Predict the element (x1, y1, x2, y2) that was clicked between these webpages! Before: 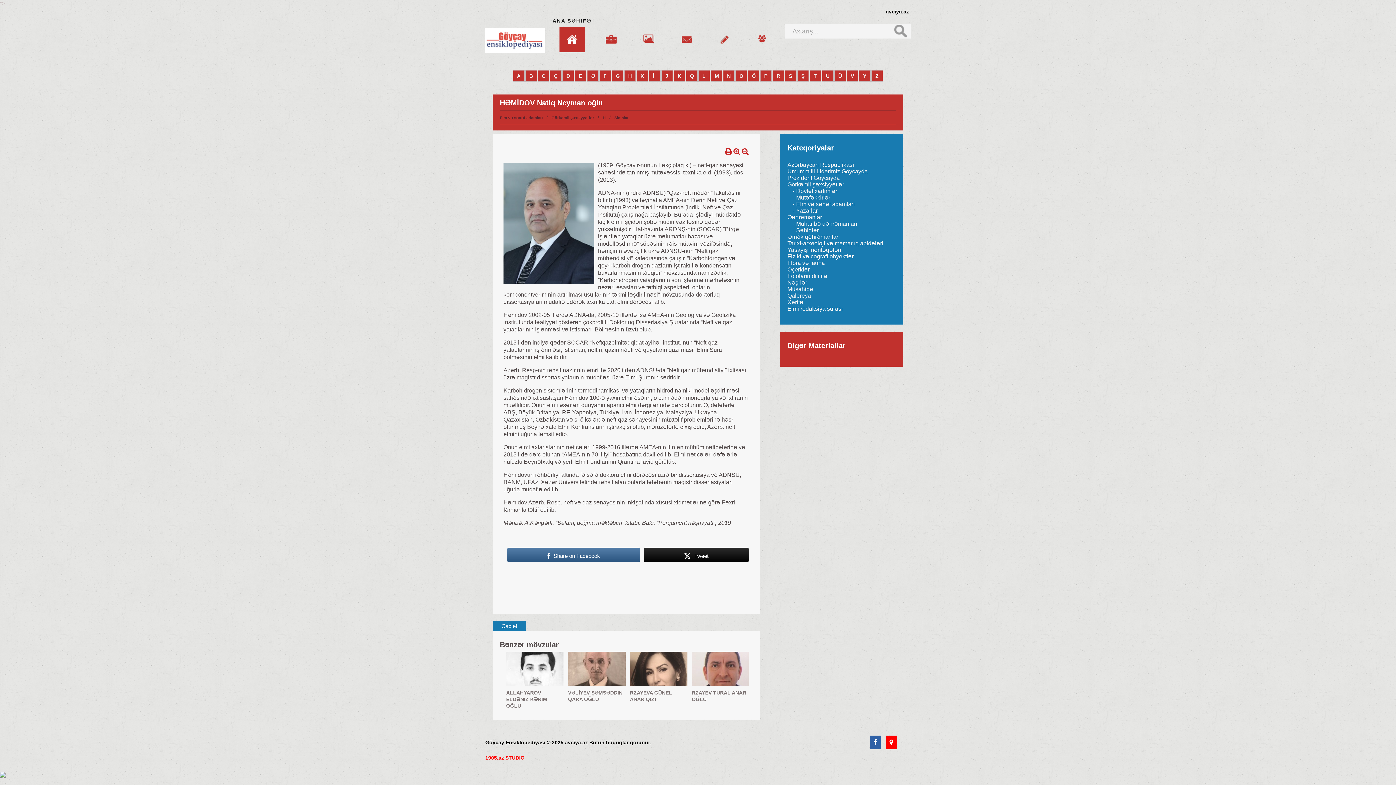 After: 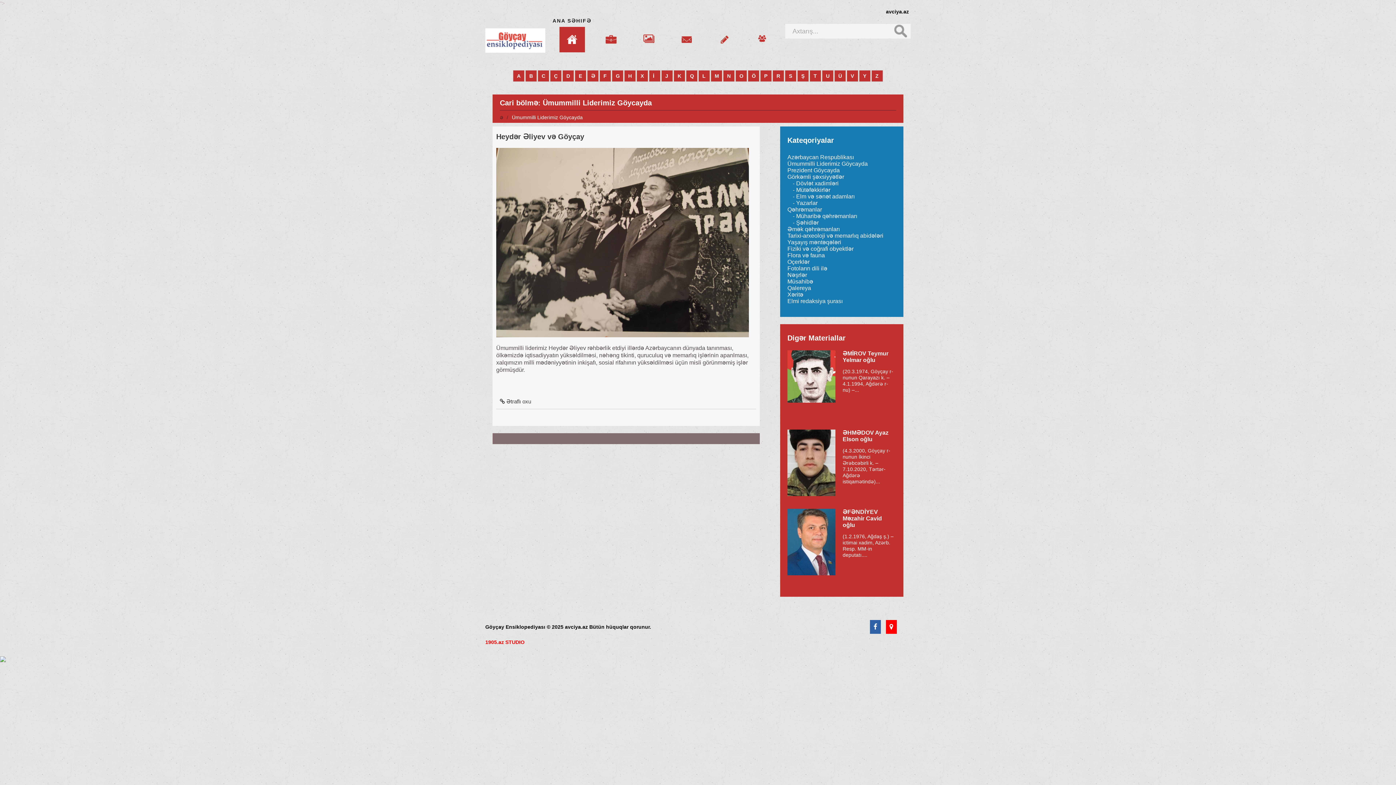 Action: label: Ümummilli Liderimiz Göycayda bbox: (787, 168, 868, 174)